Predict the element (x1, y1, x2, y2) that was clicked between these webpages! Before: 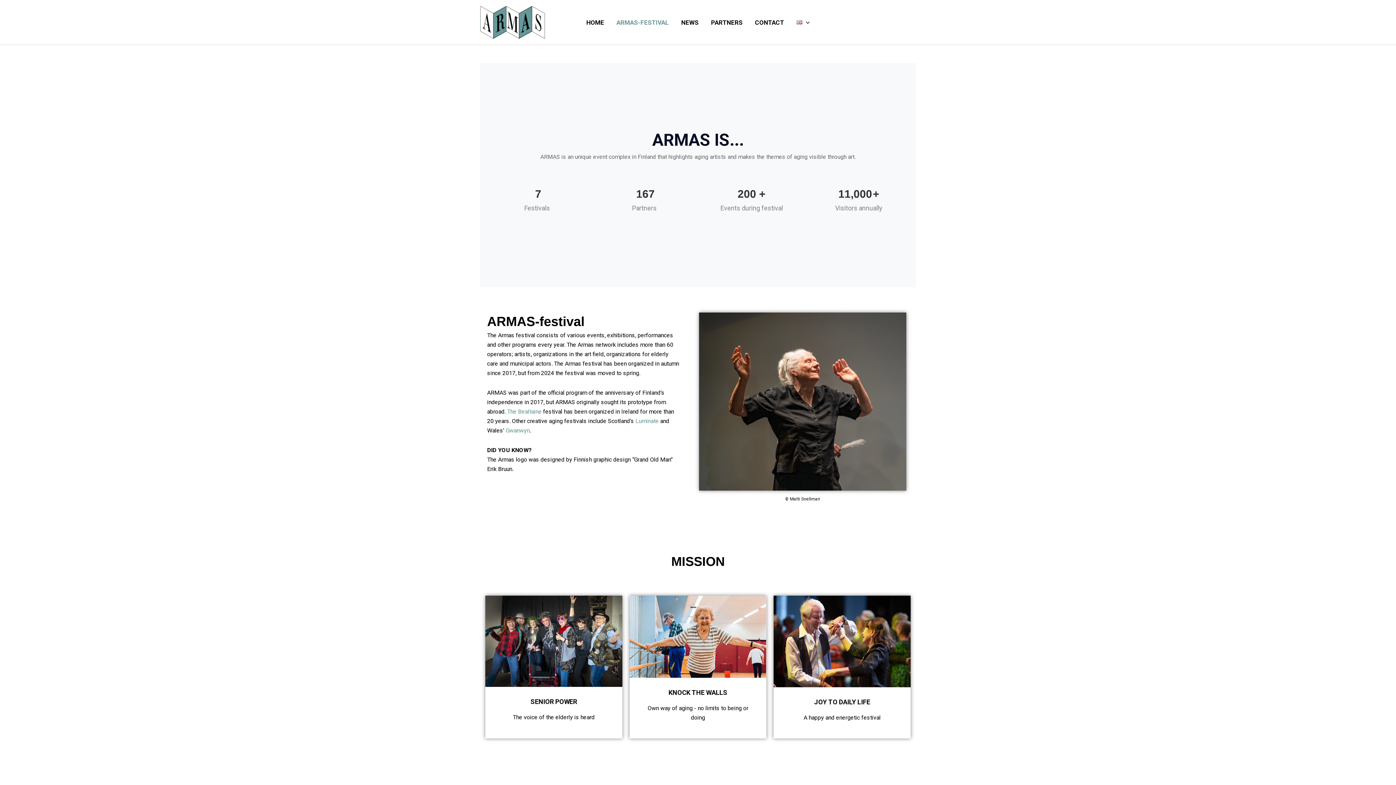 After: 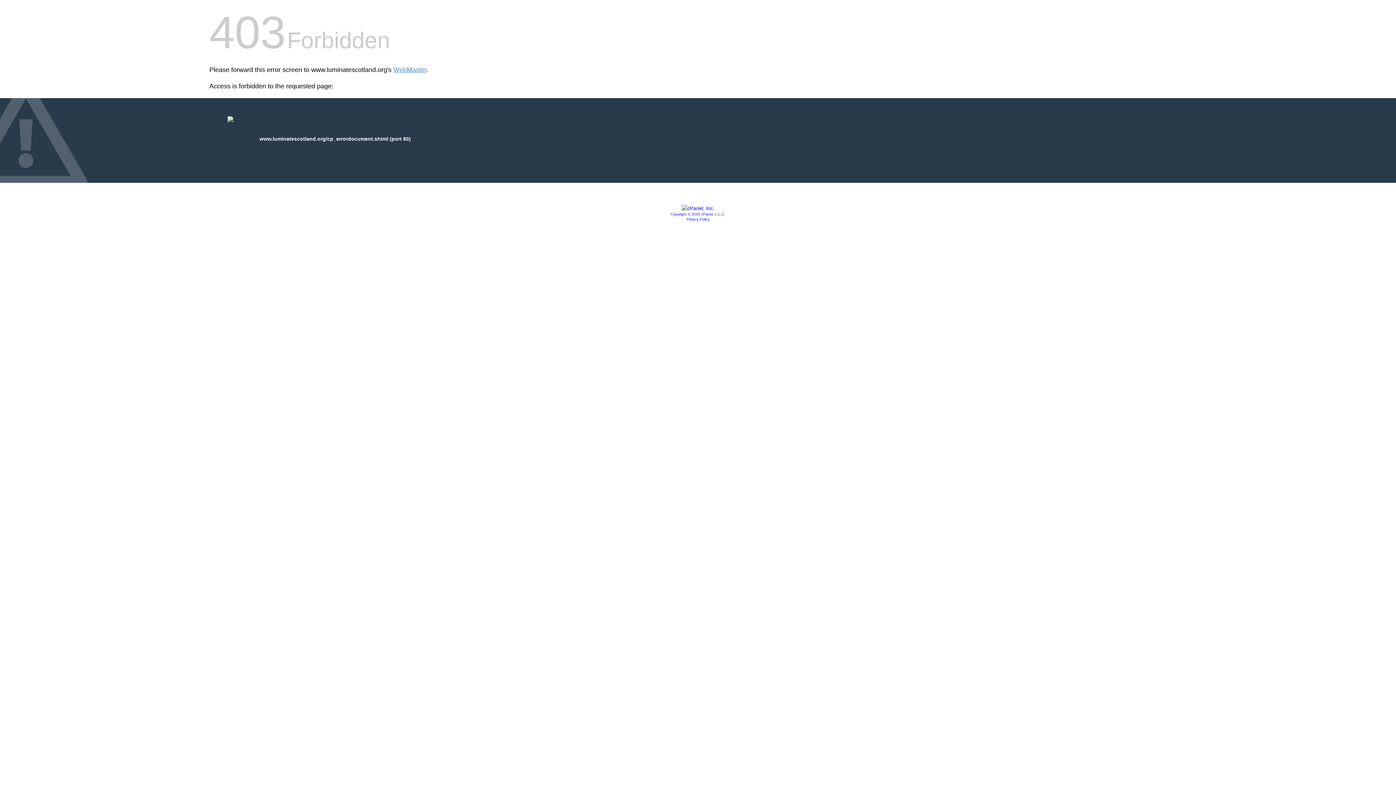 Action: bbox: (635, 417, 658, 424) label: Luminate